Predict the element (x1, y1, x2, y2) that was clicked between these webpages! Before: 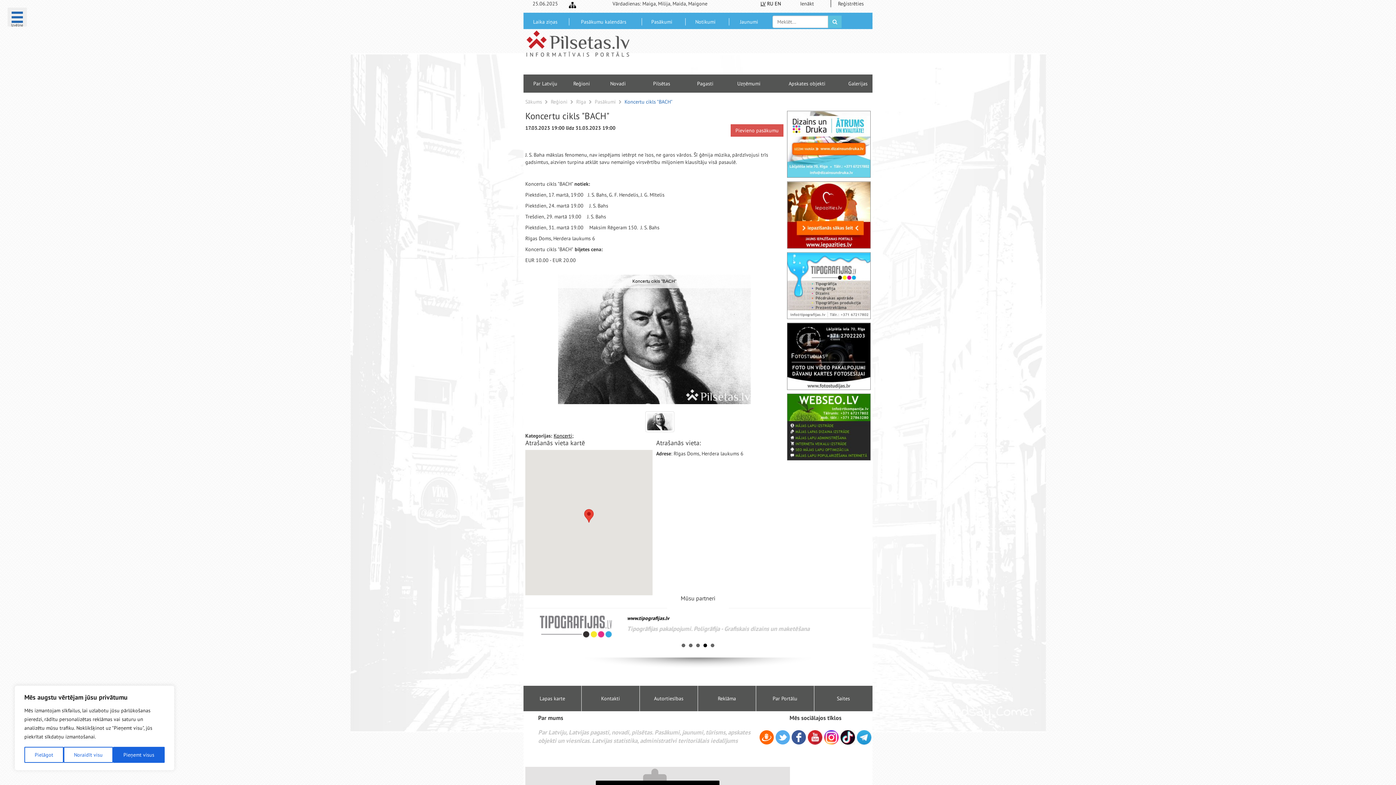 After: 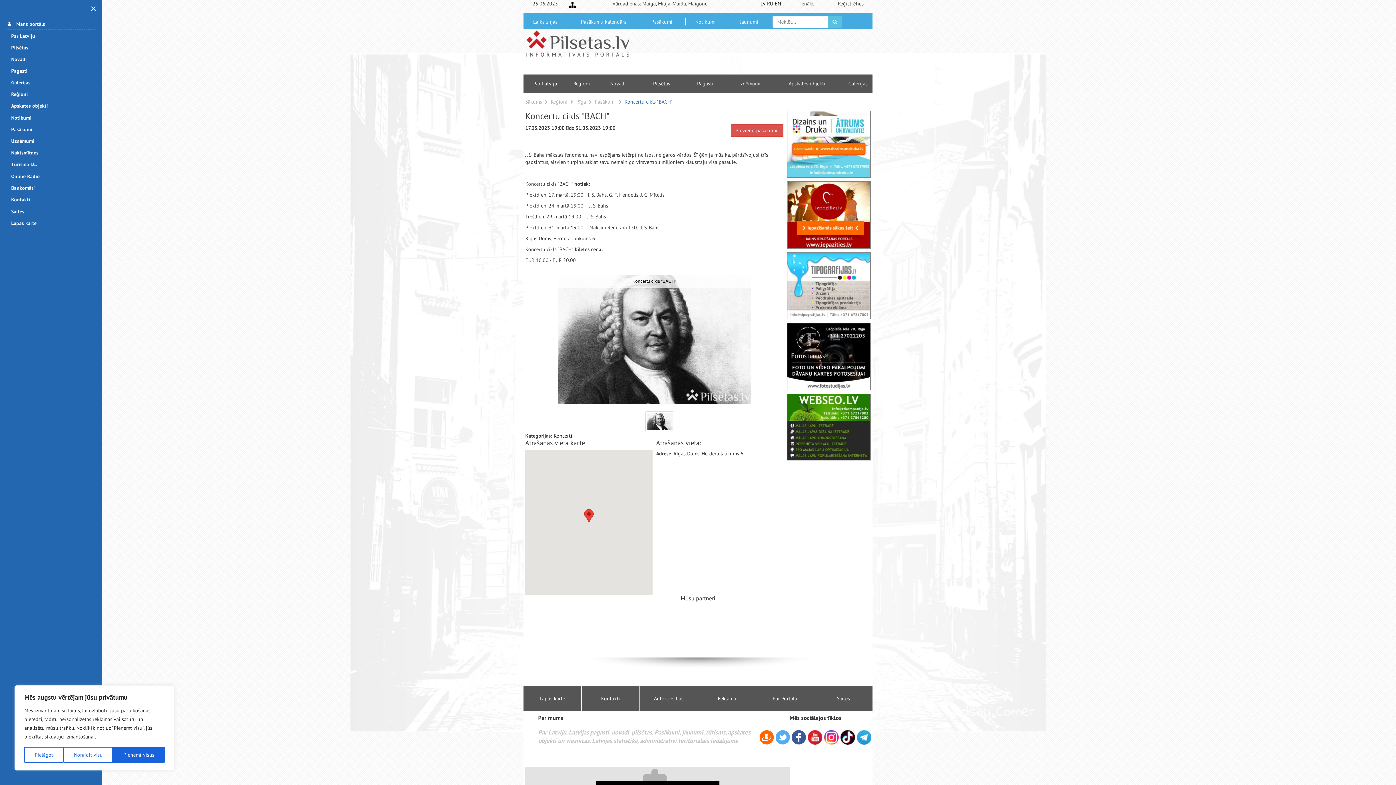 Action: bbox: (7, 7, 26, 26) label: 
Izvēlne